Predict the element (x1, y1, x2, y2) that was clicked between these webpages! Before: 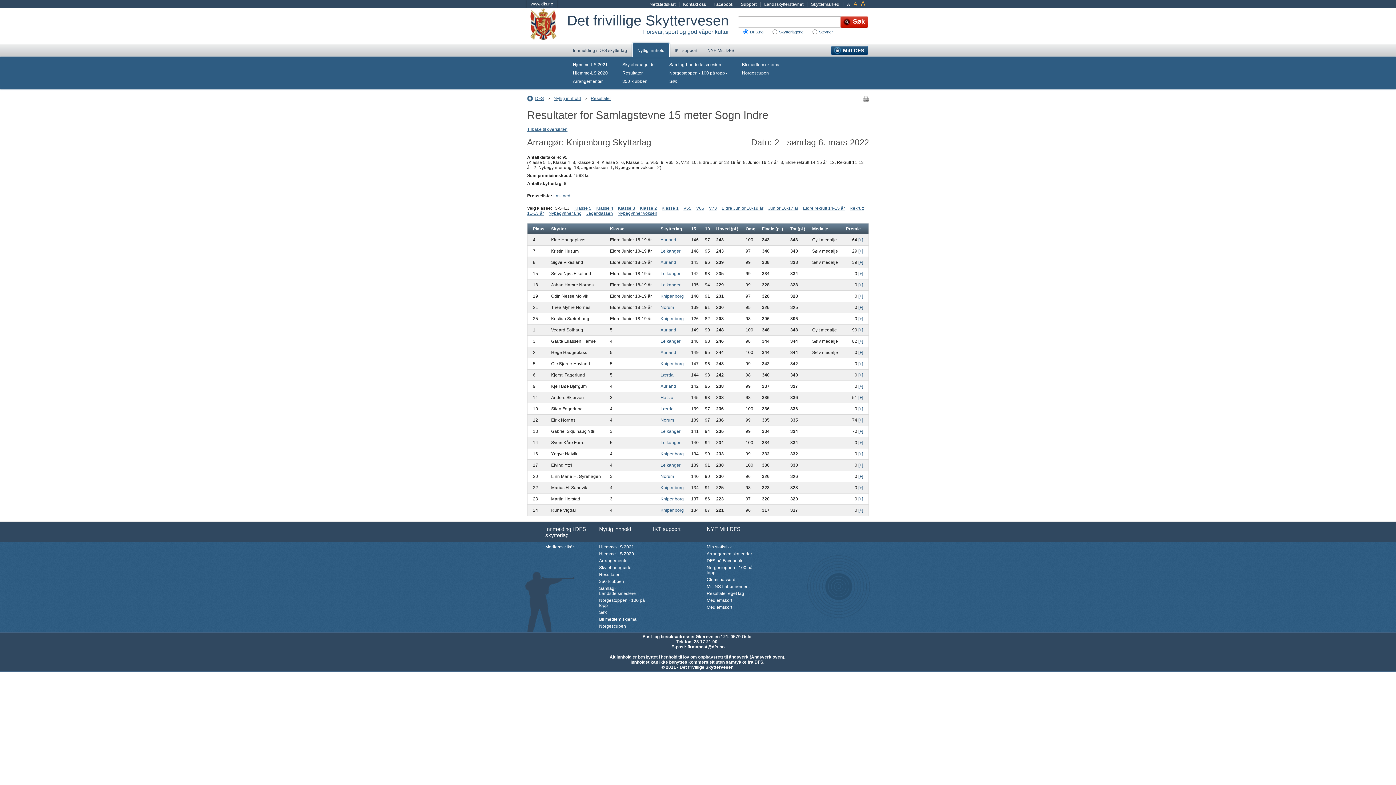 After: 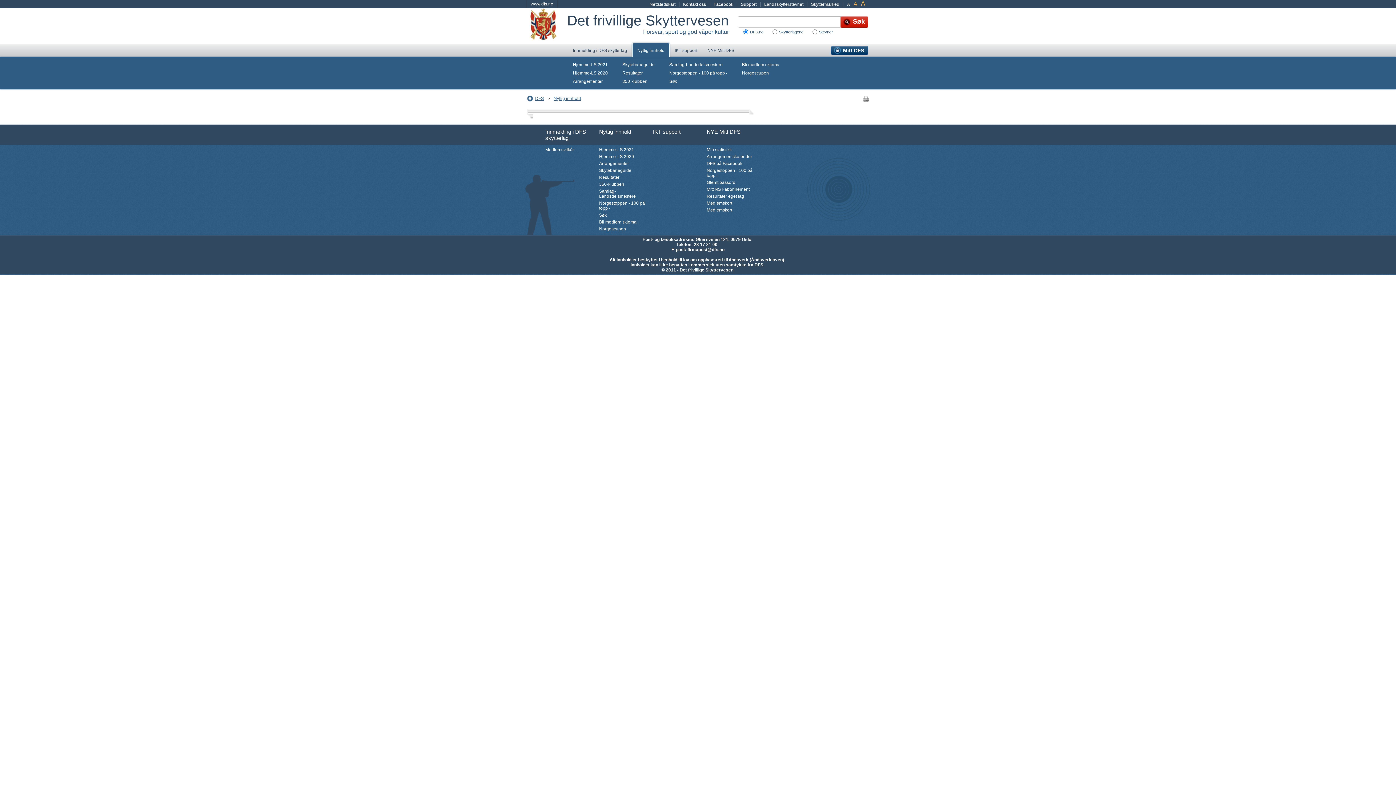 Action: label: Nyttig innhold bbox: (632, 42, 669, 57)